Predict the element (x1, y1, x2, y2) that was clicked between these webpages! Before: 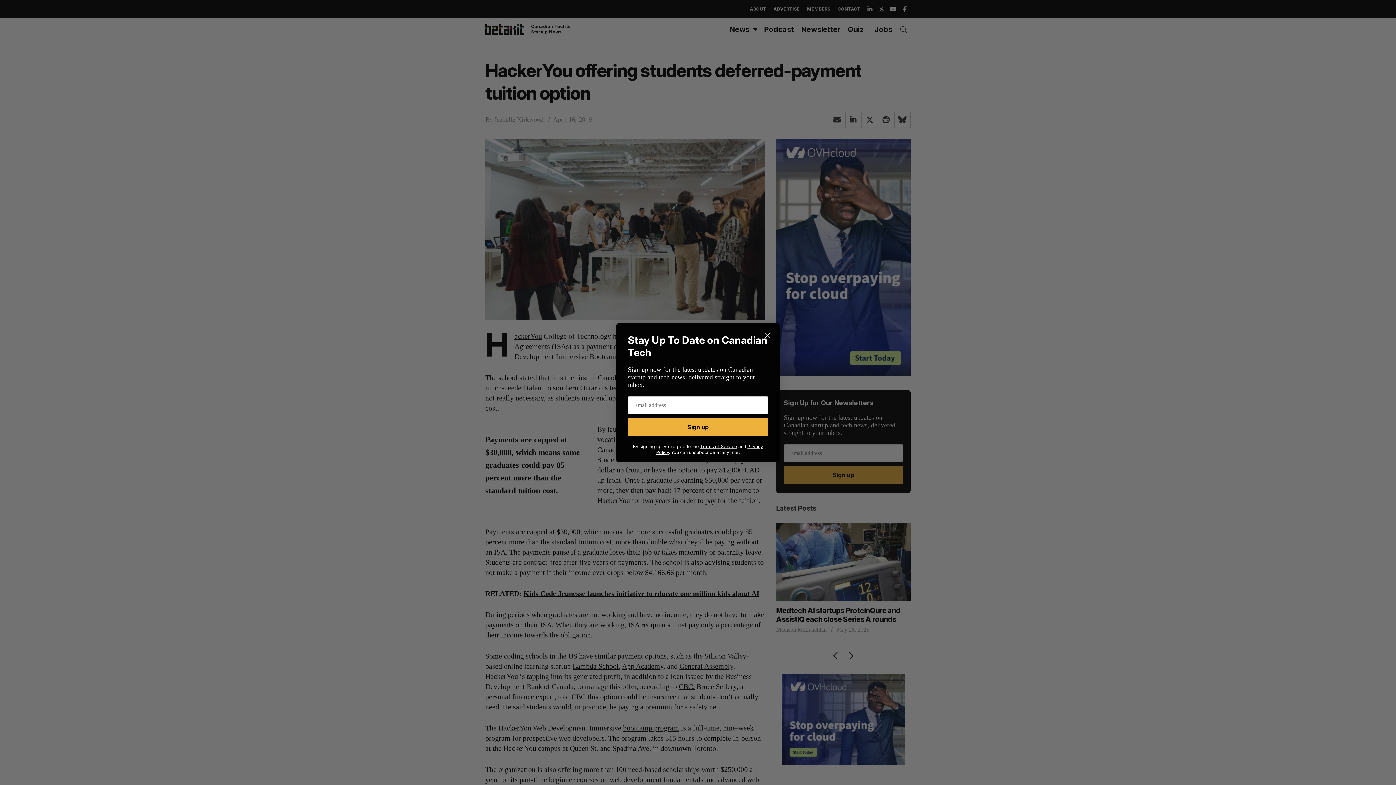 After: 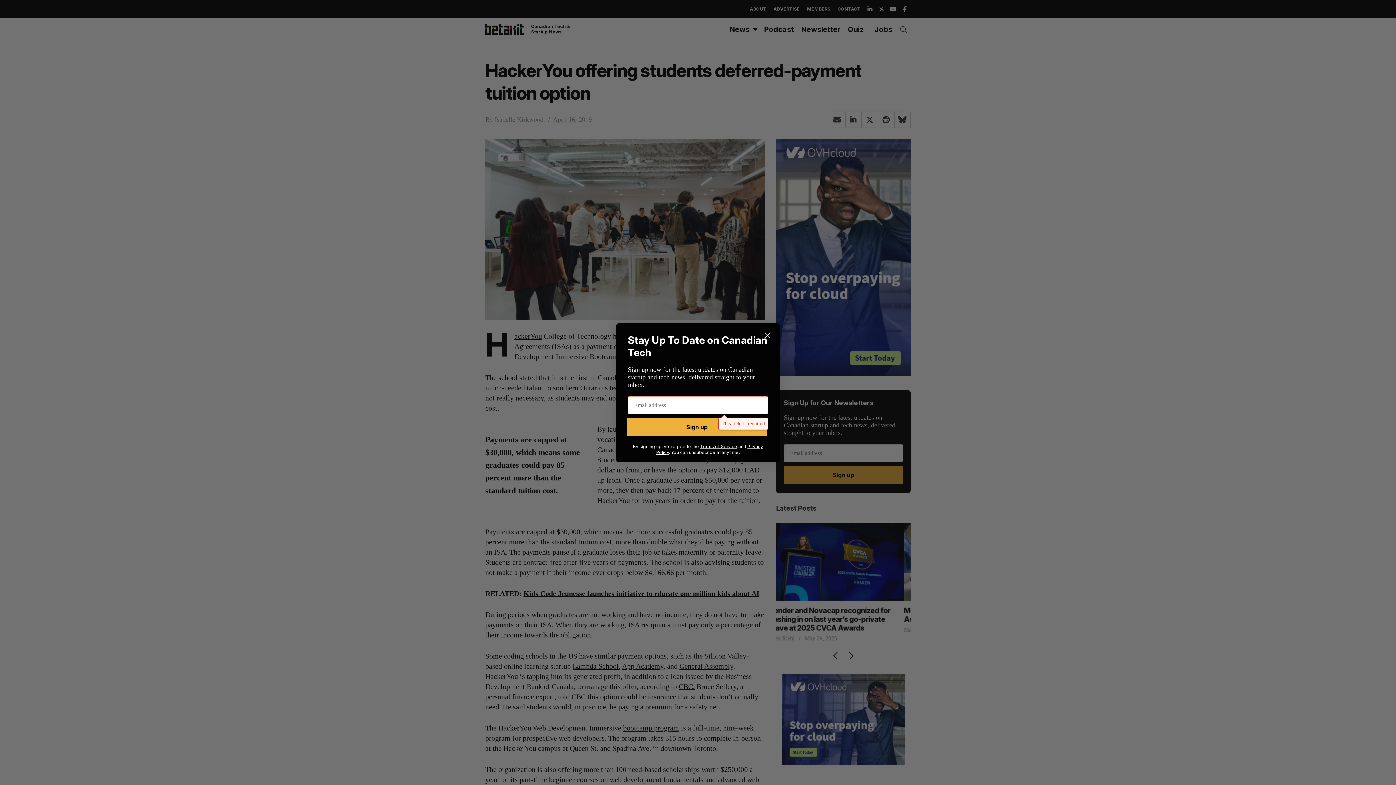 Action: label: Sign up bbox: (628, 418, 768, 436)